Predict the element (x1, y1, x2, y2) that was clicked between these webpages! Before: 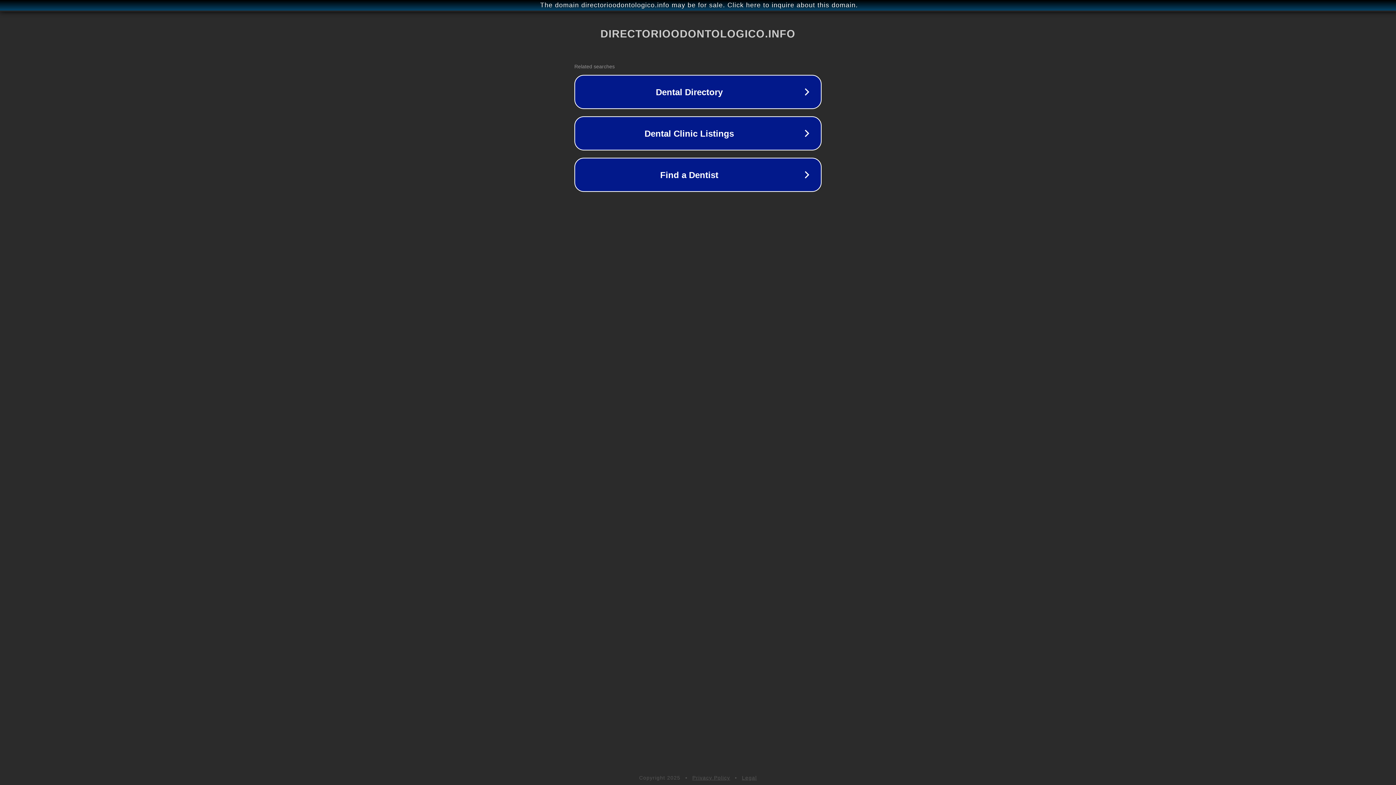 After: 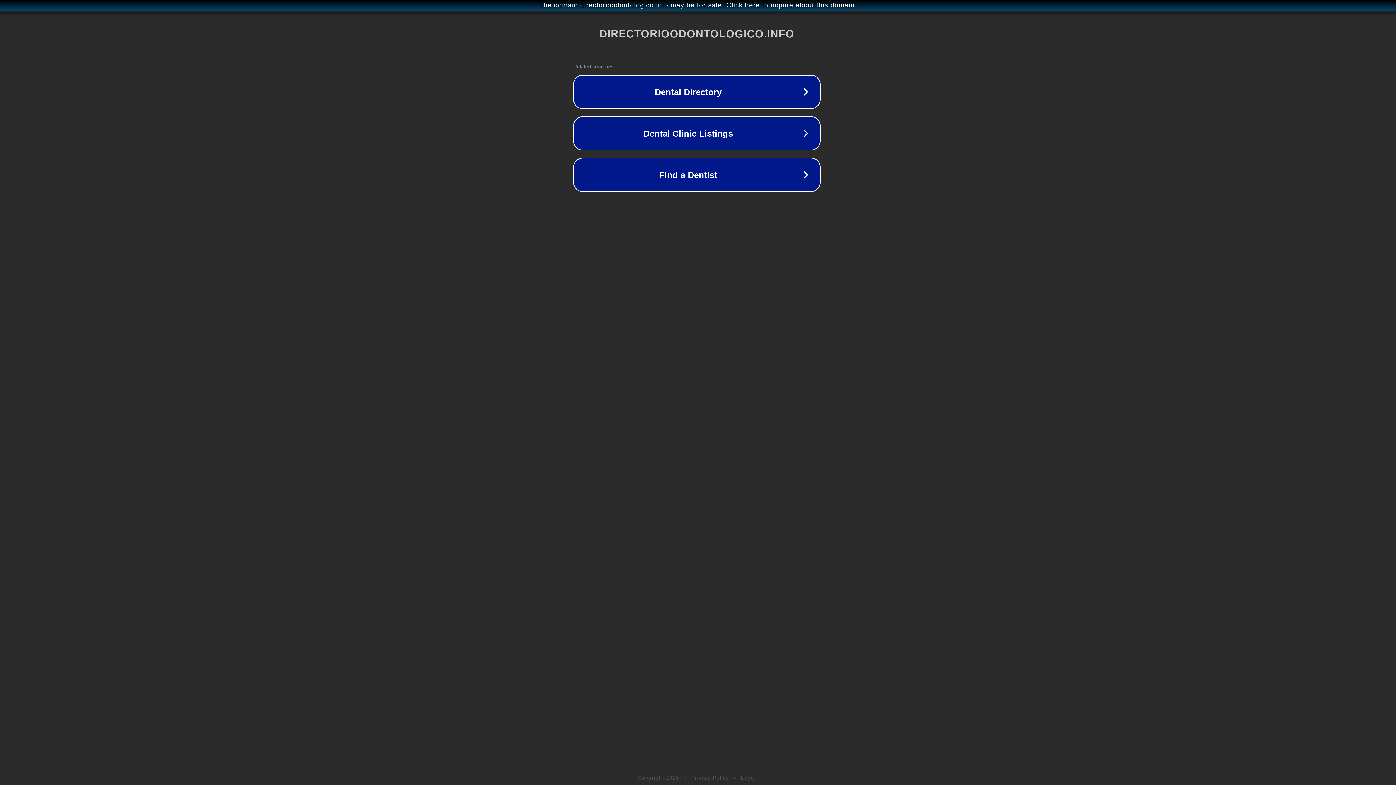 Action: bbox: (1, 1, 1397, 9) label: The domain directorioodontologico.info may be for sale. Click here to inquire about this domain.